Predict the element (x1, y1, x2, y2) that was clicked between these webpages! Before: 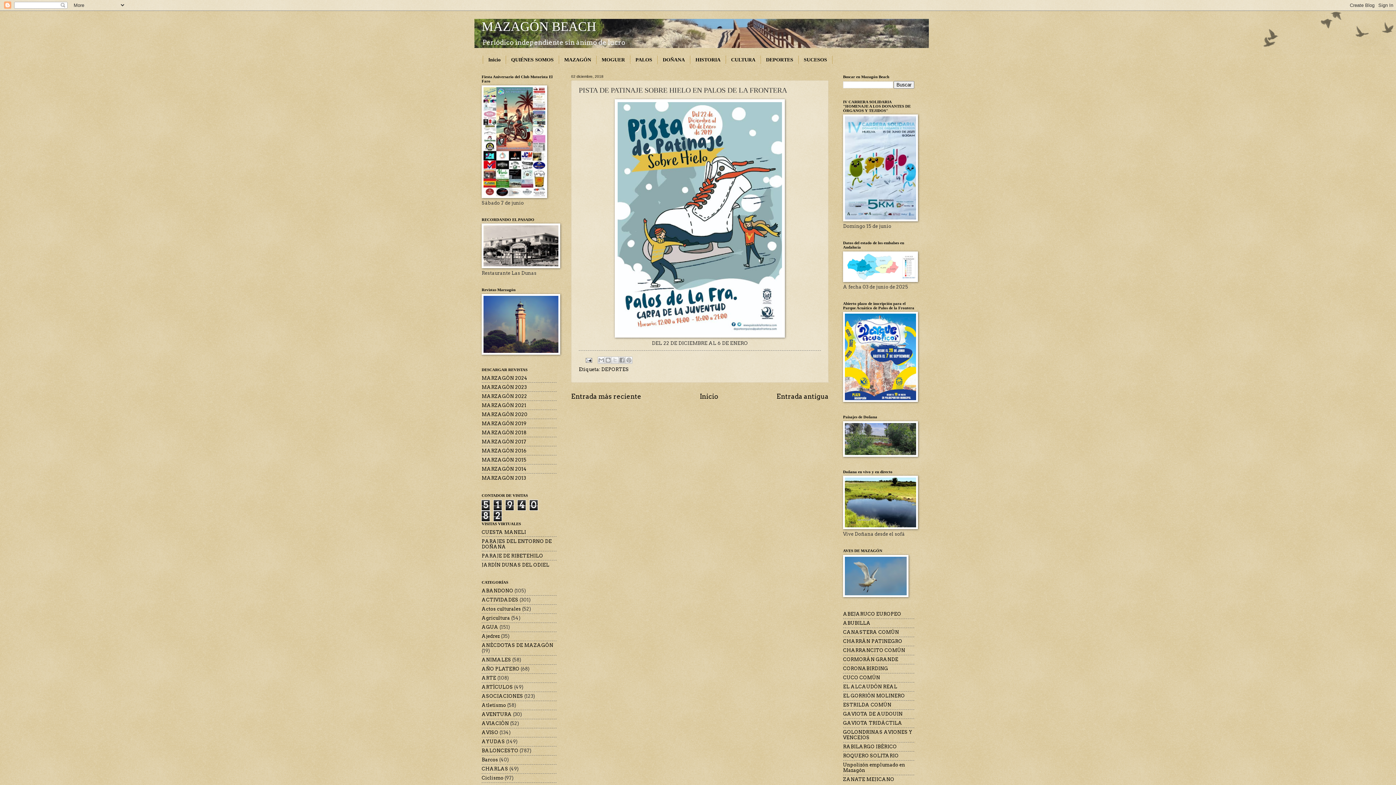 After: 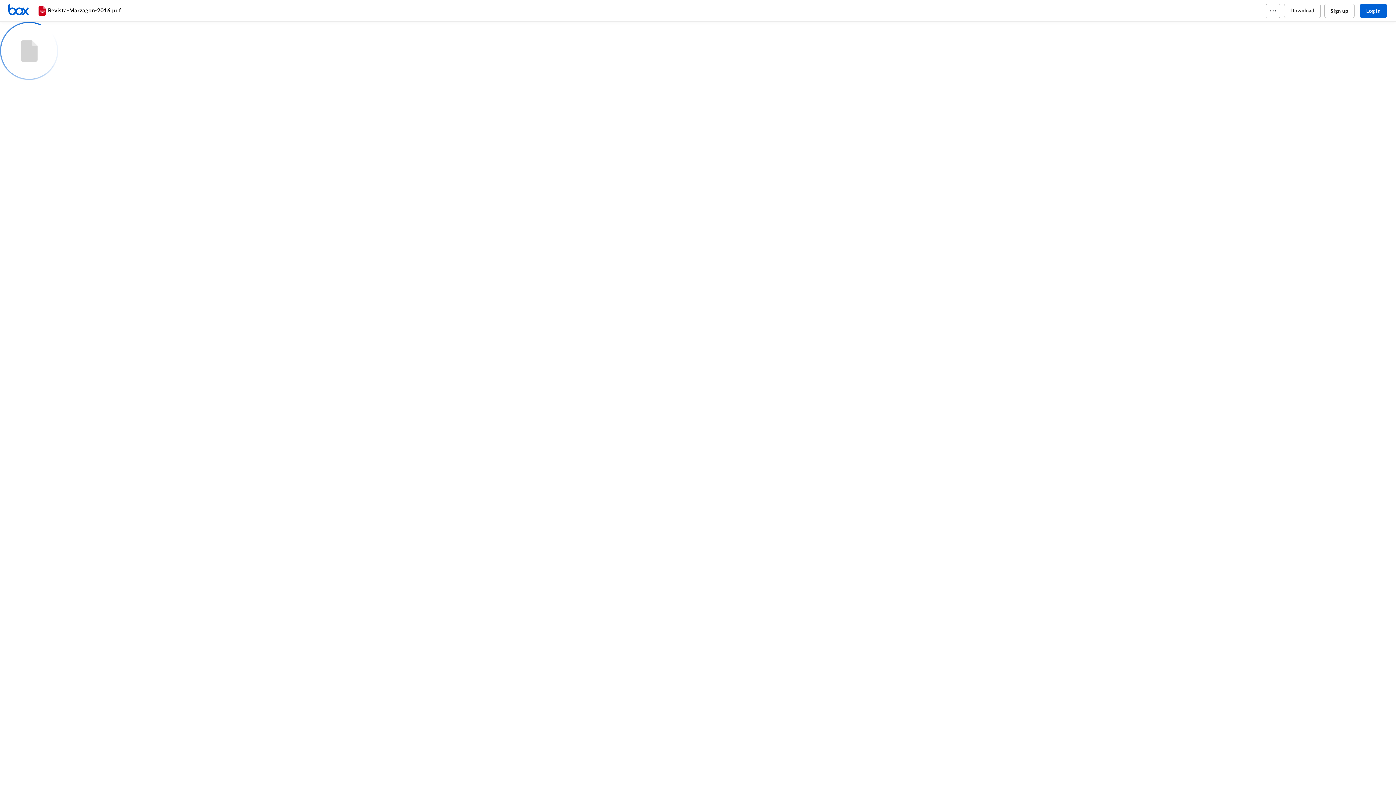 Action: label: MARZAGÓN 2016 bbox: (481, 448, 526, 453)